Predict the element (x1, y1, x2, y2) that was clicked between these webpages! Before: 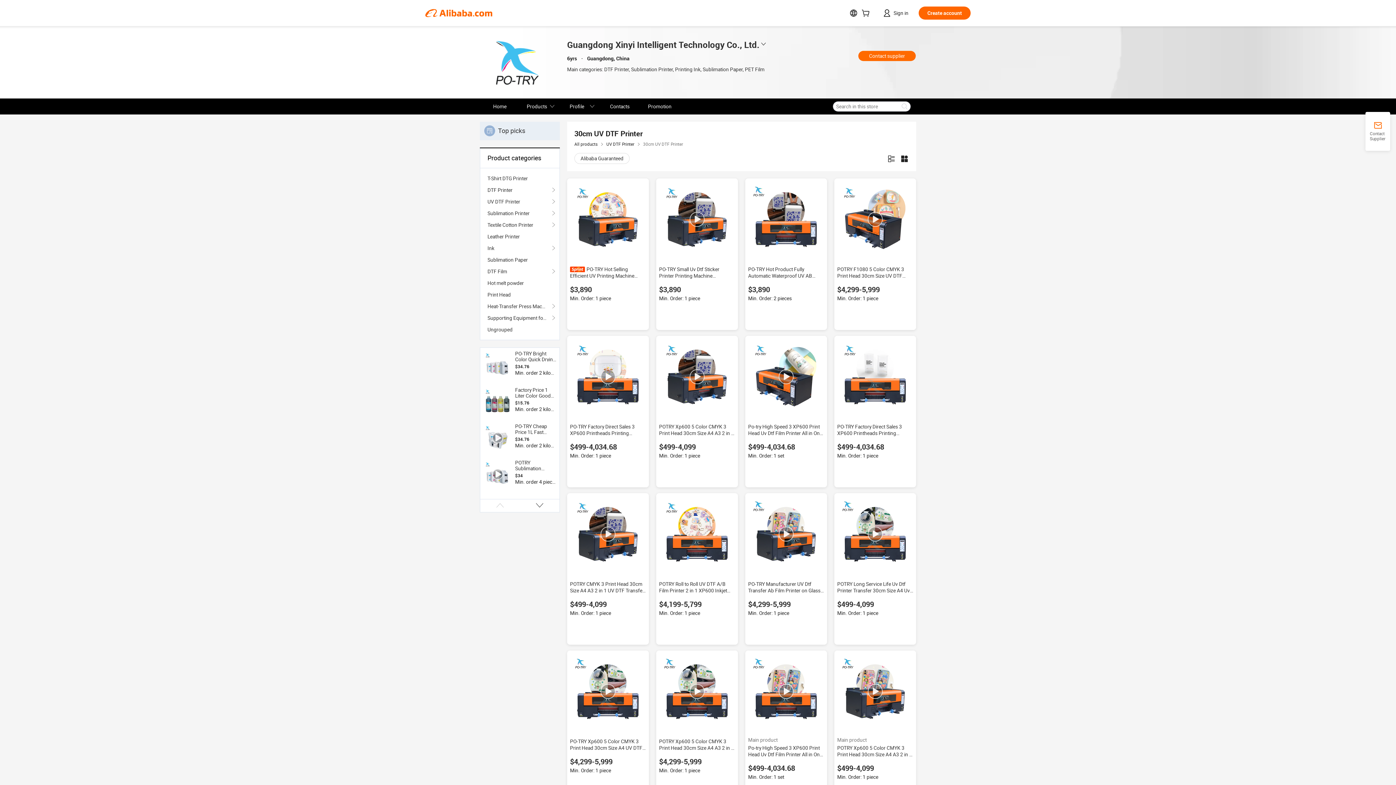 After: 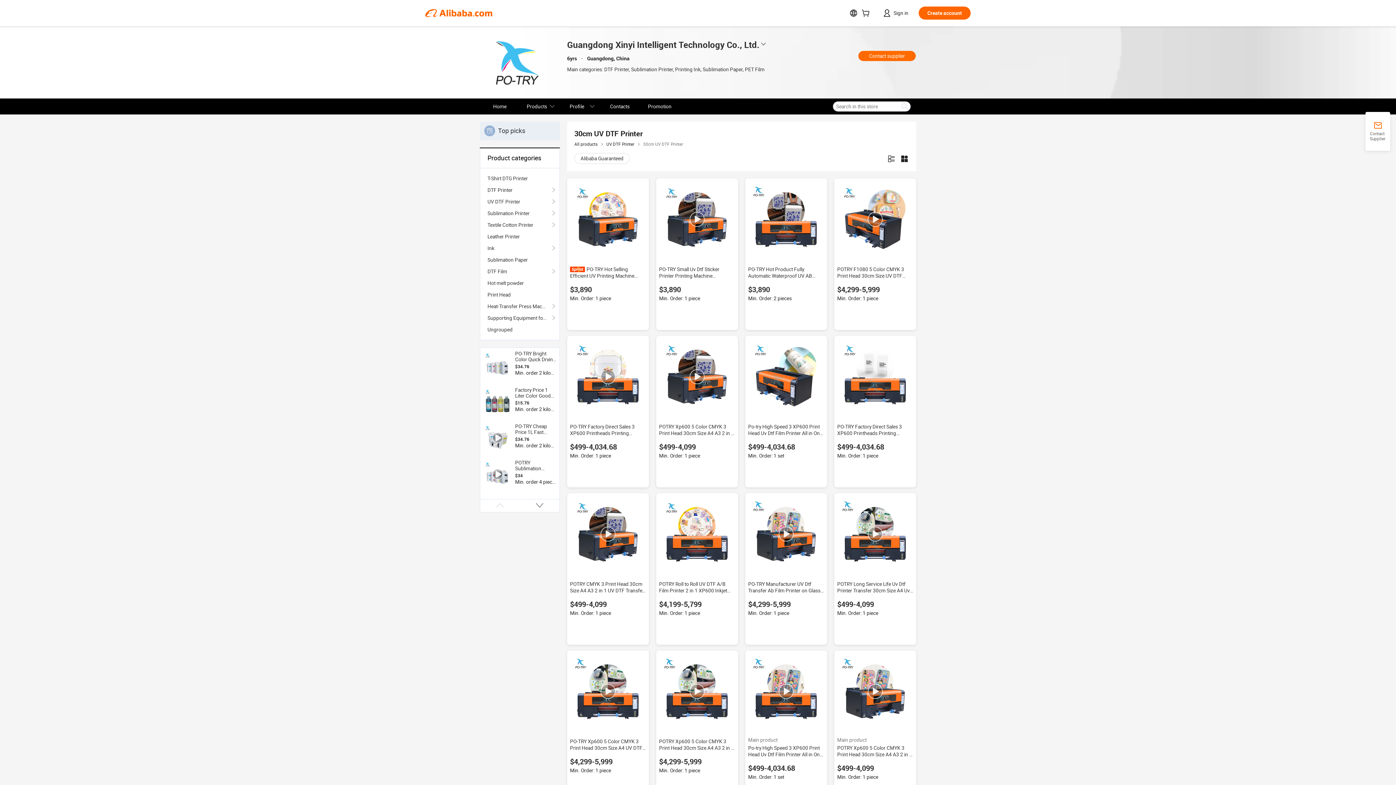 Action: bbox: (748, 338, 824, 414)